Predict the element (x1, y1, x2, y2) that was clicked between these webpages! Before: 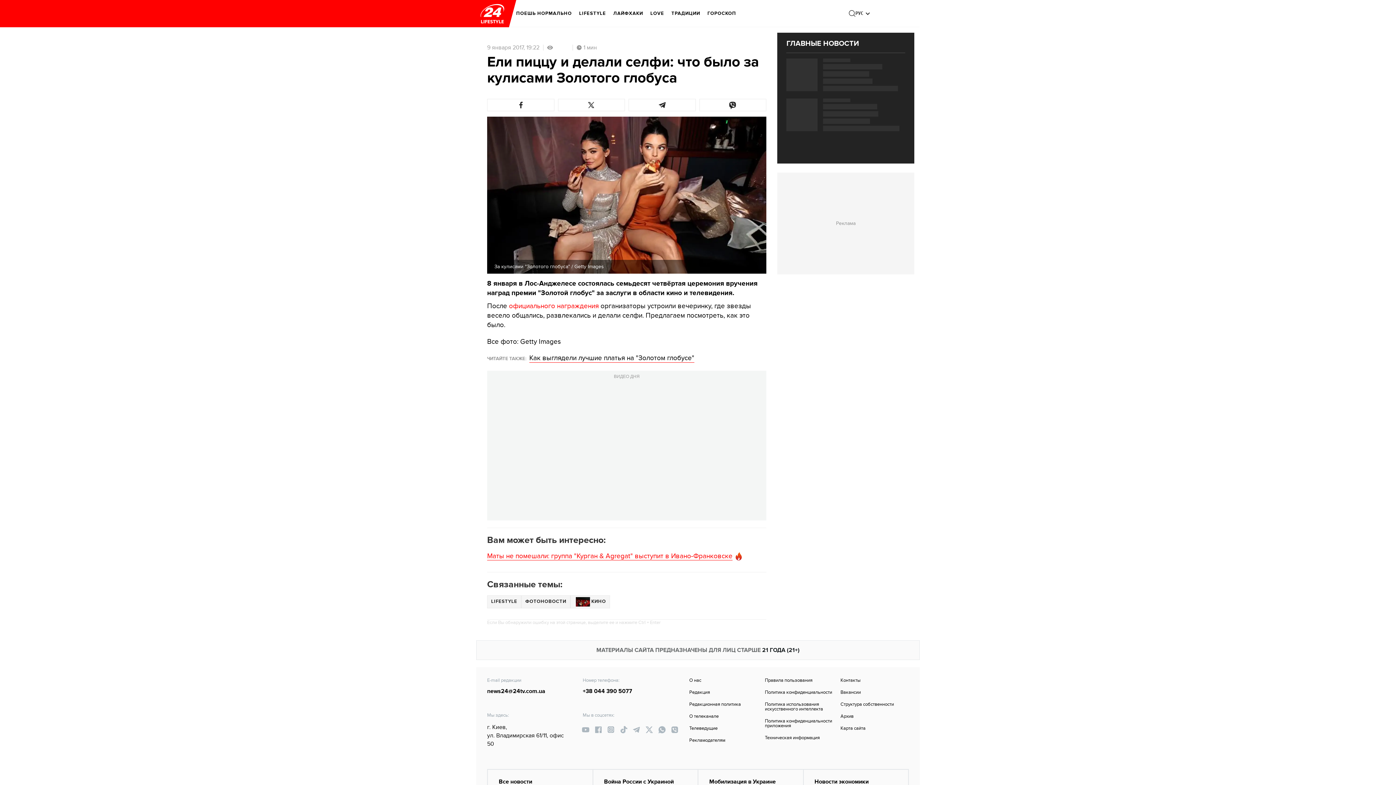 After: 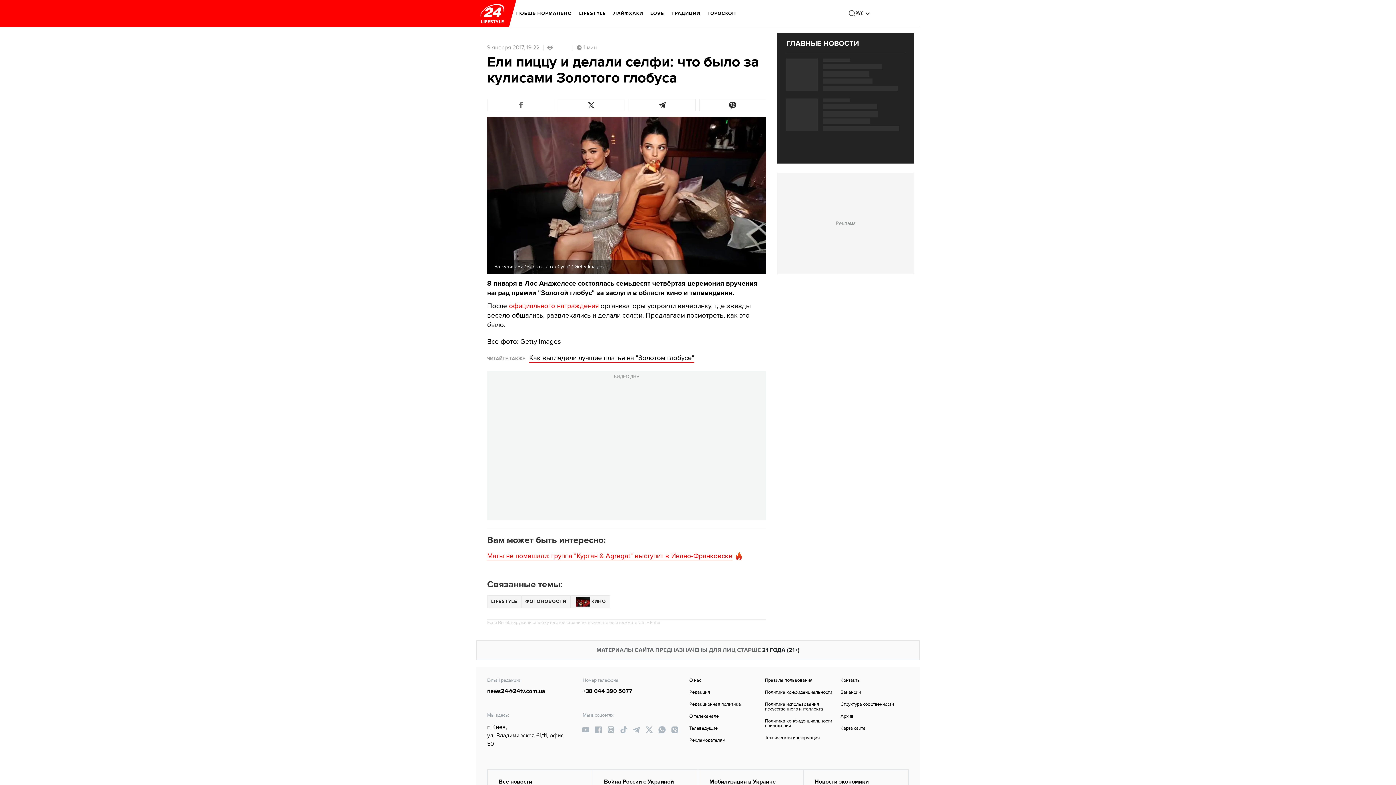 Action: bbox: (487, 98, 554, 111)